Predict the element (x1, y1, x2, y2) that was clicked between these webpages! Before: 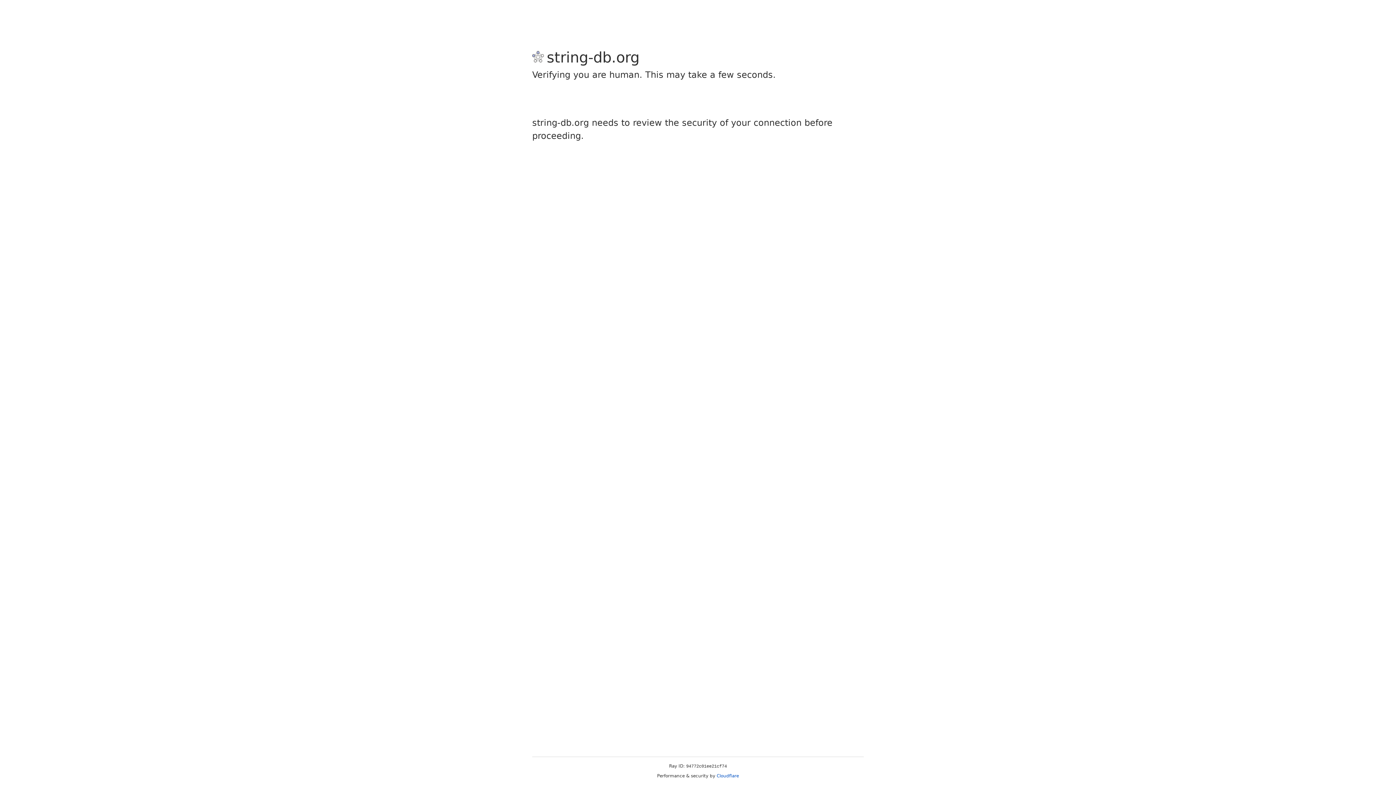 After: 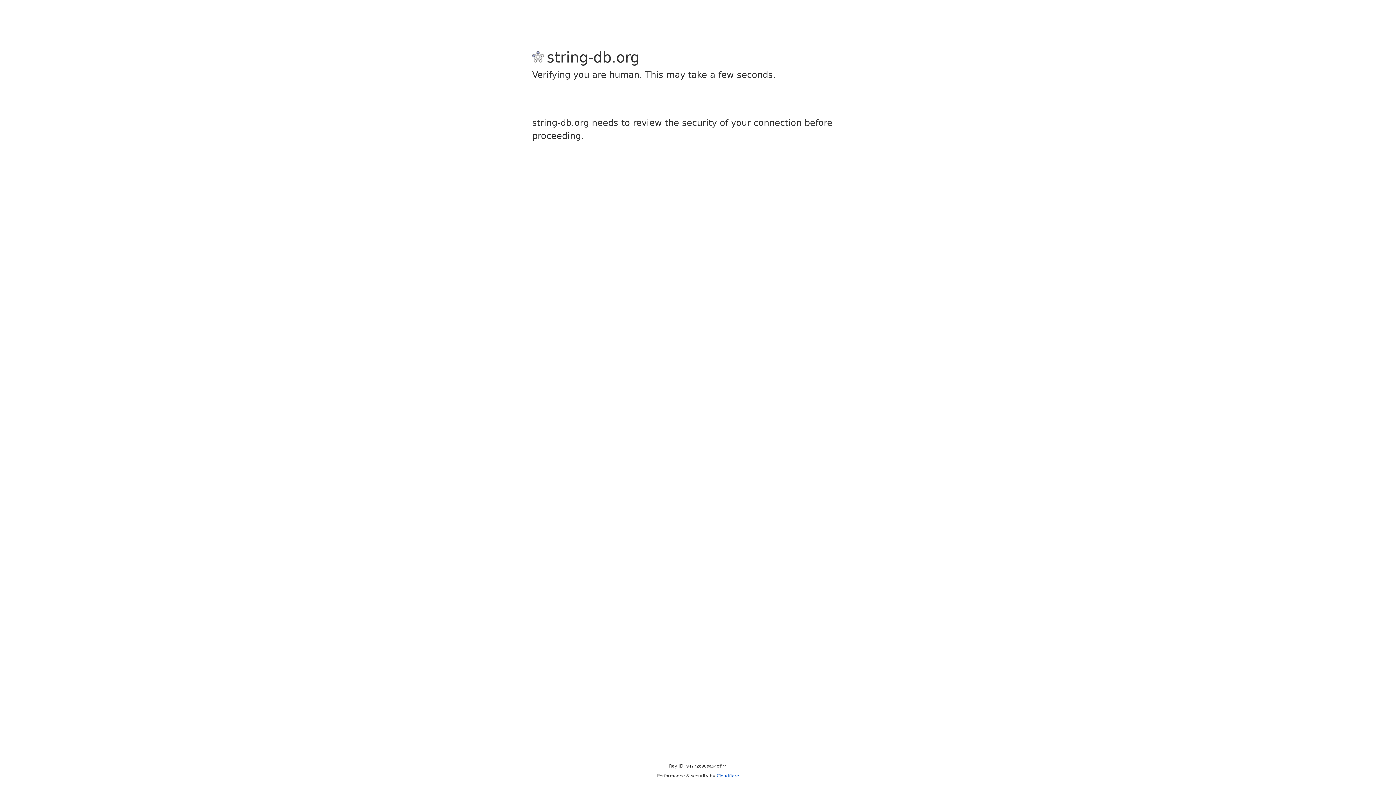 Action: label: Cloudflare bbox: (716, 773, 739, 778)